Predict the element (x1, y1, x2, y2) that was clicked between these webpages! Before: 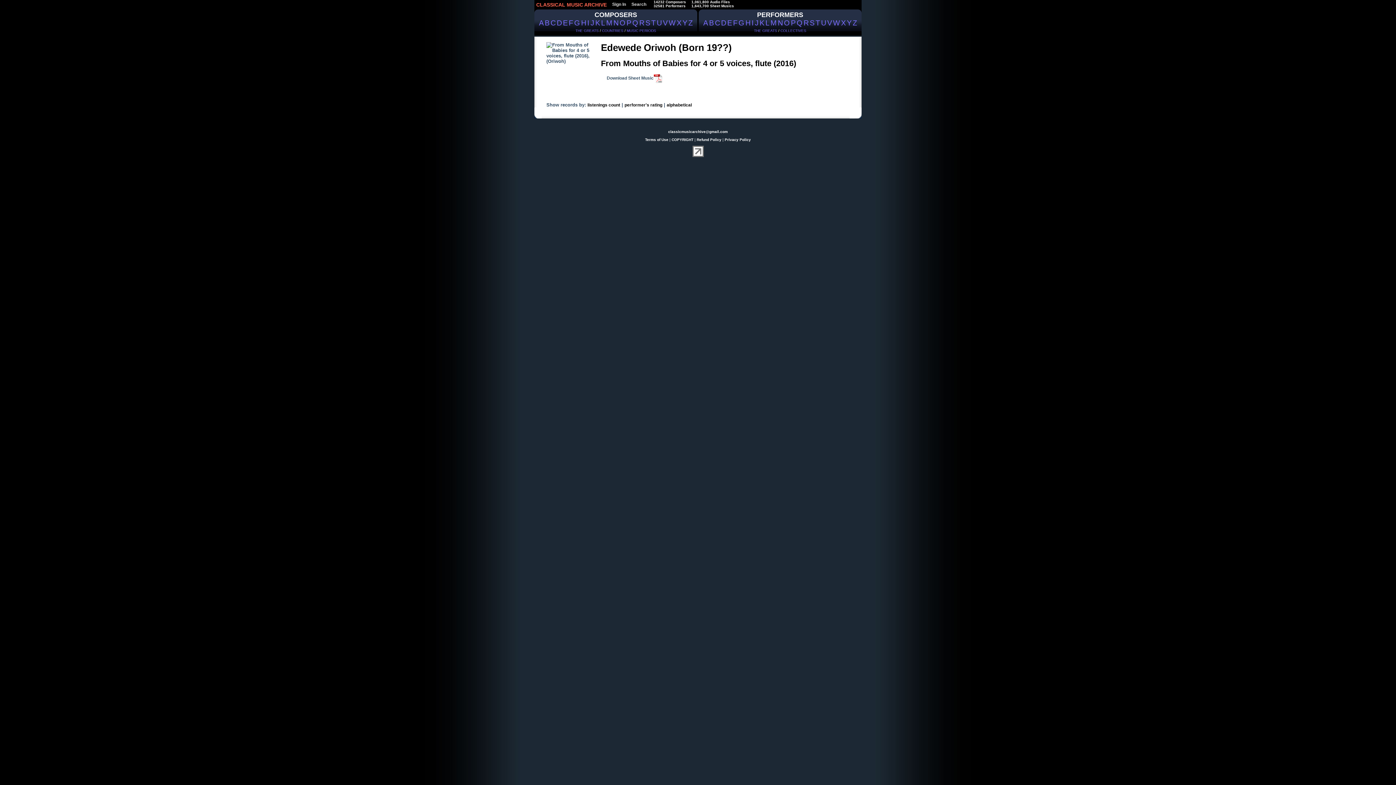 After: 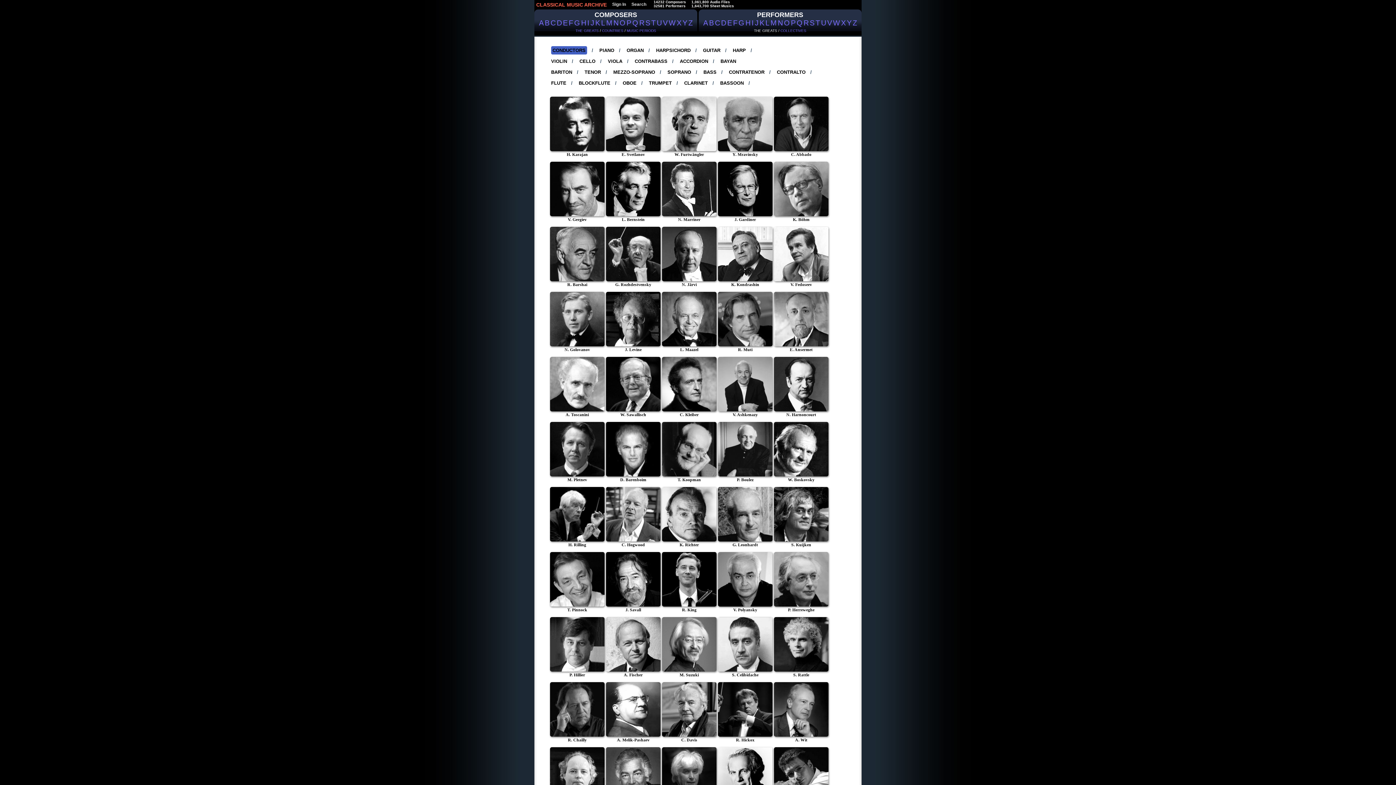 Action: bbox: (757, 13, 803, 18) label: PERFORMERS